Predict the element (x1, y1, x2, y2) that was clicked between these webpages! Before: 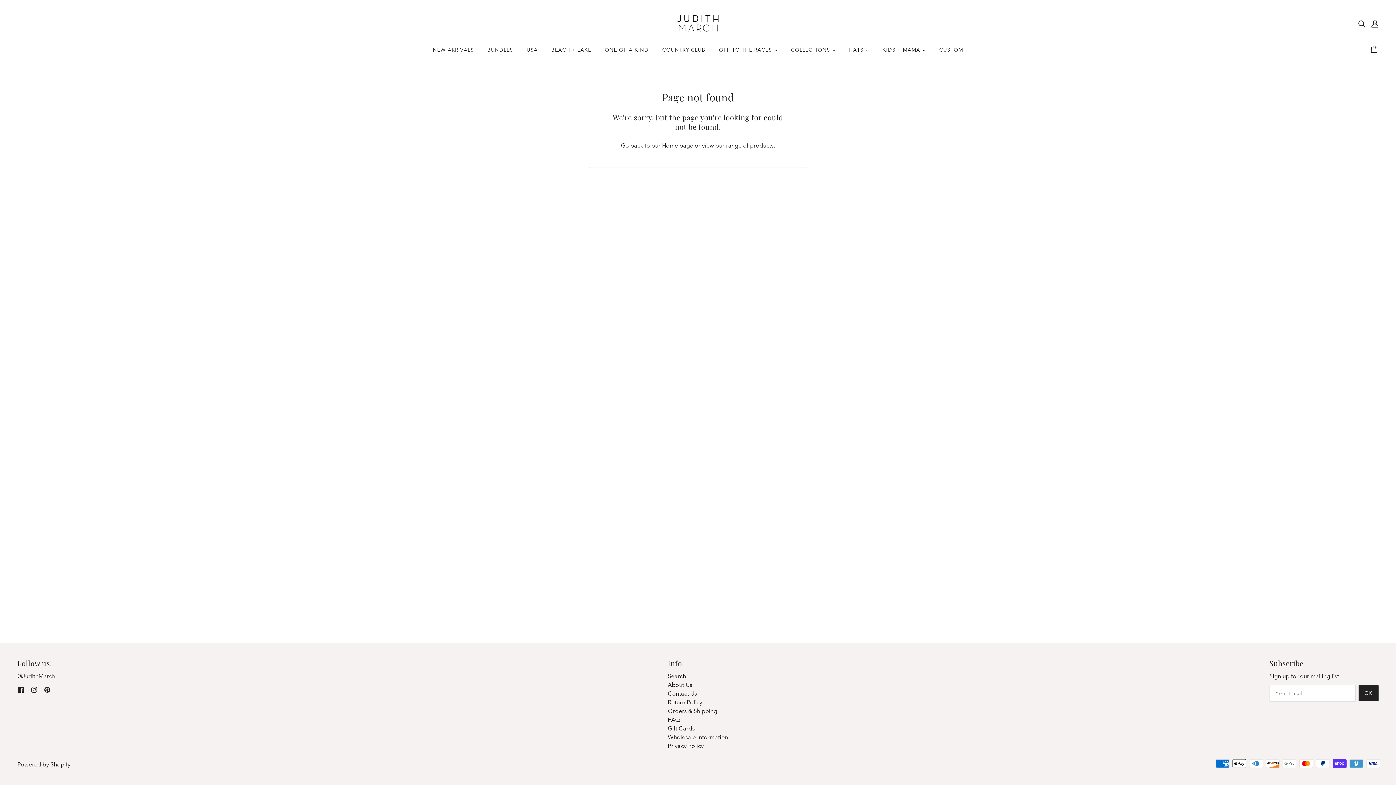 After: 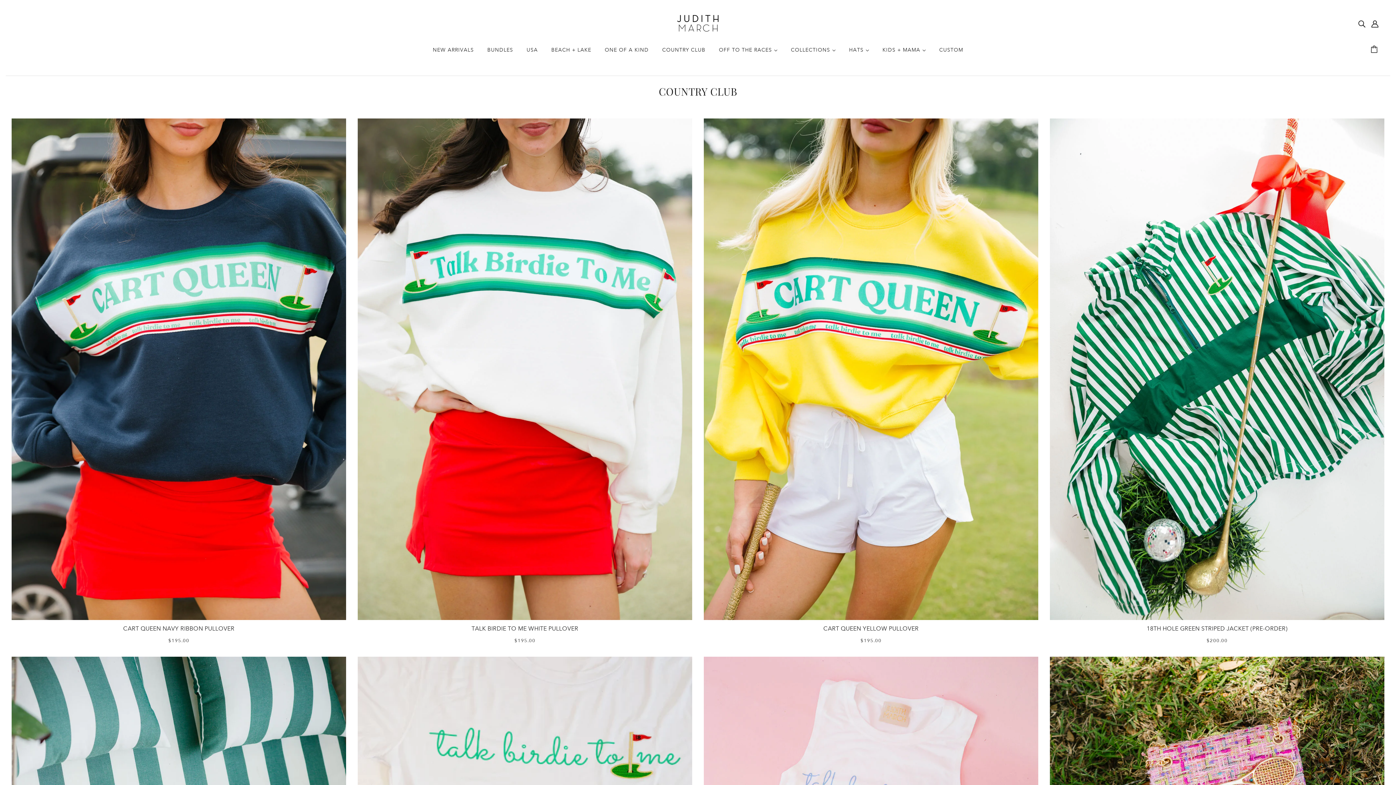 Action: label: COUNTRY CLUB bbox: (656, 41, 711, 64)